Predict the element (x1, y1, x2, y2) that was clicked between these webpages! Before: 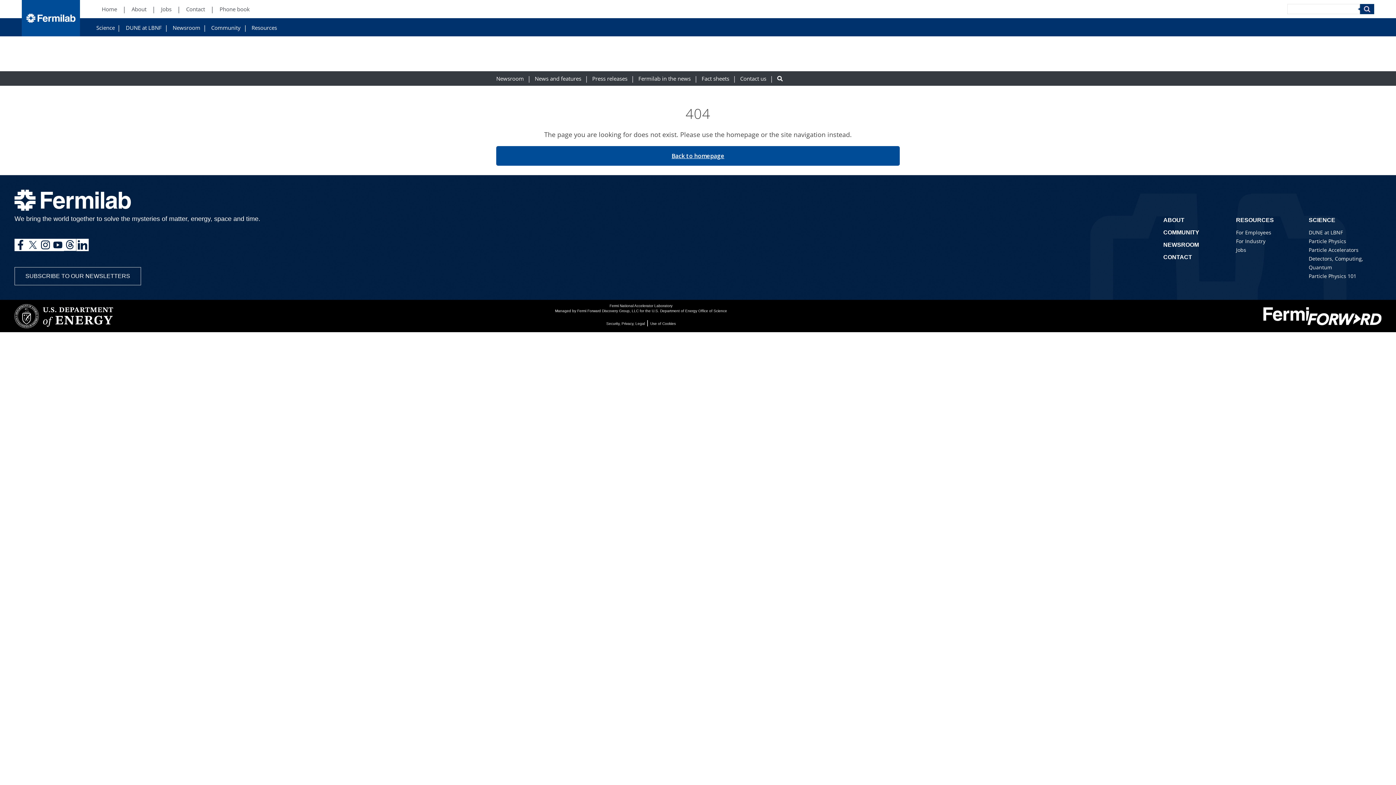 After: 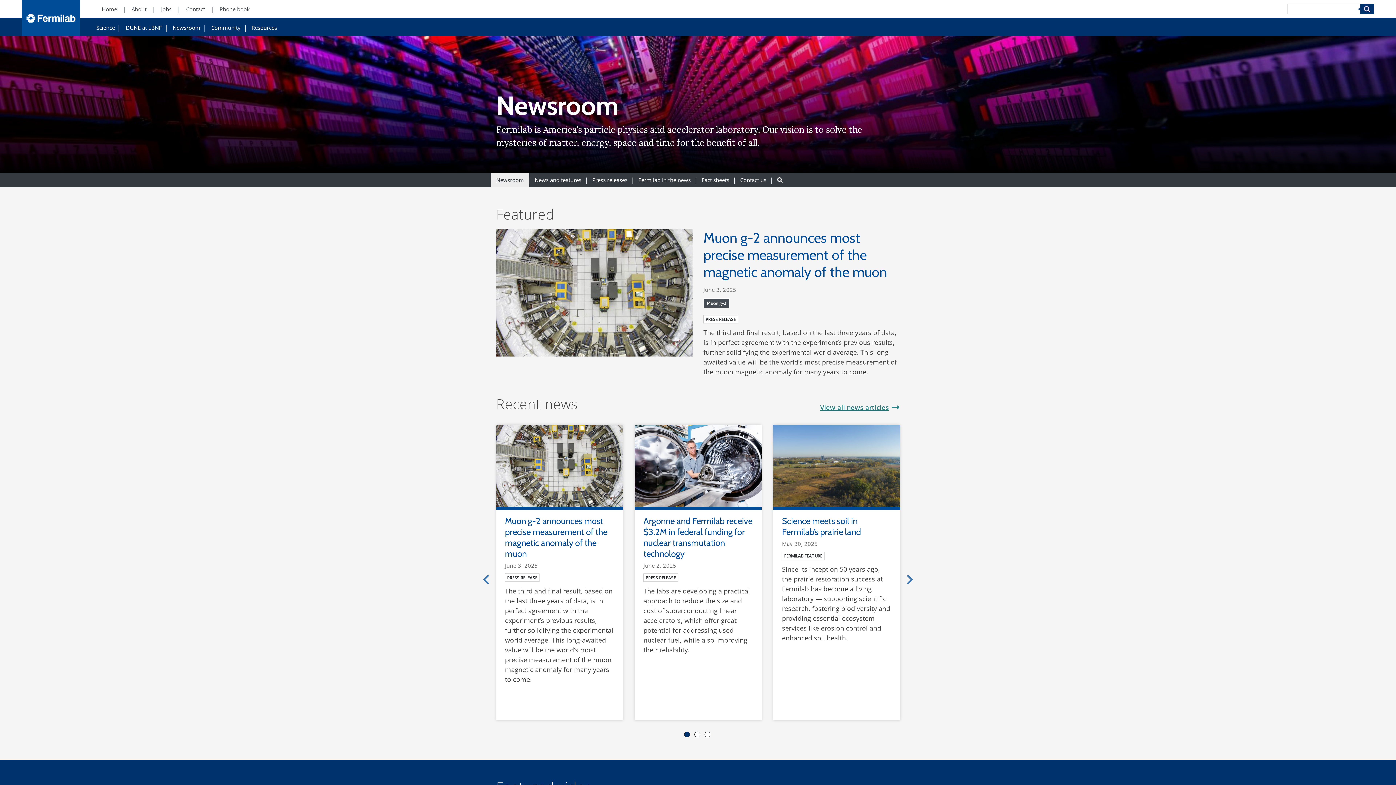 Action: label: NEWSROOM bbox: (1163, 241, 1199, 248)